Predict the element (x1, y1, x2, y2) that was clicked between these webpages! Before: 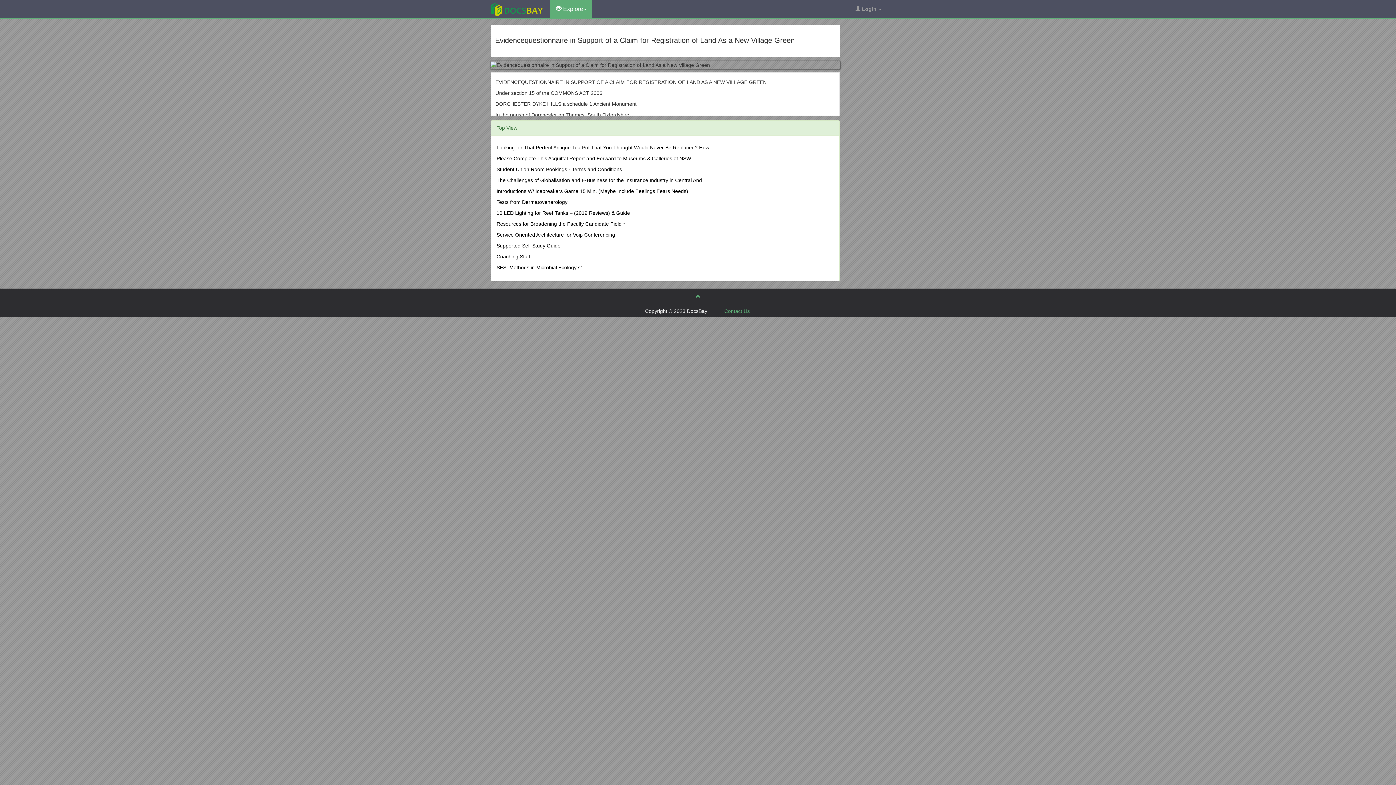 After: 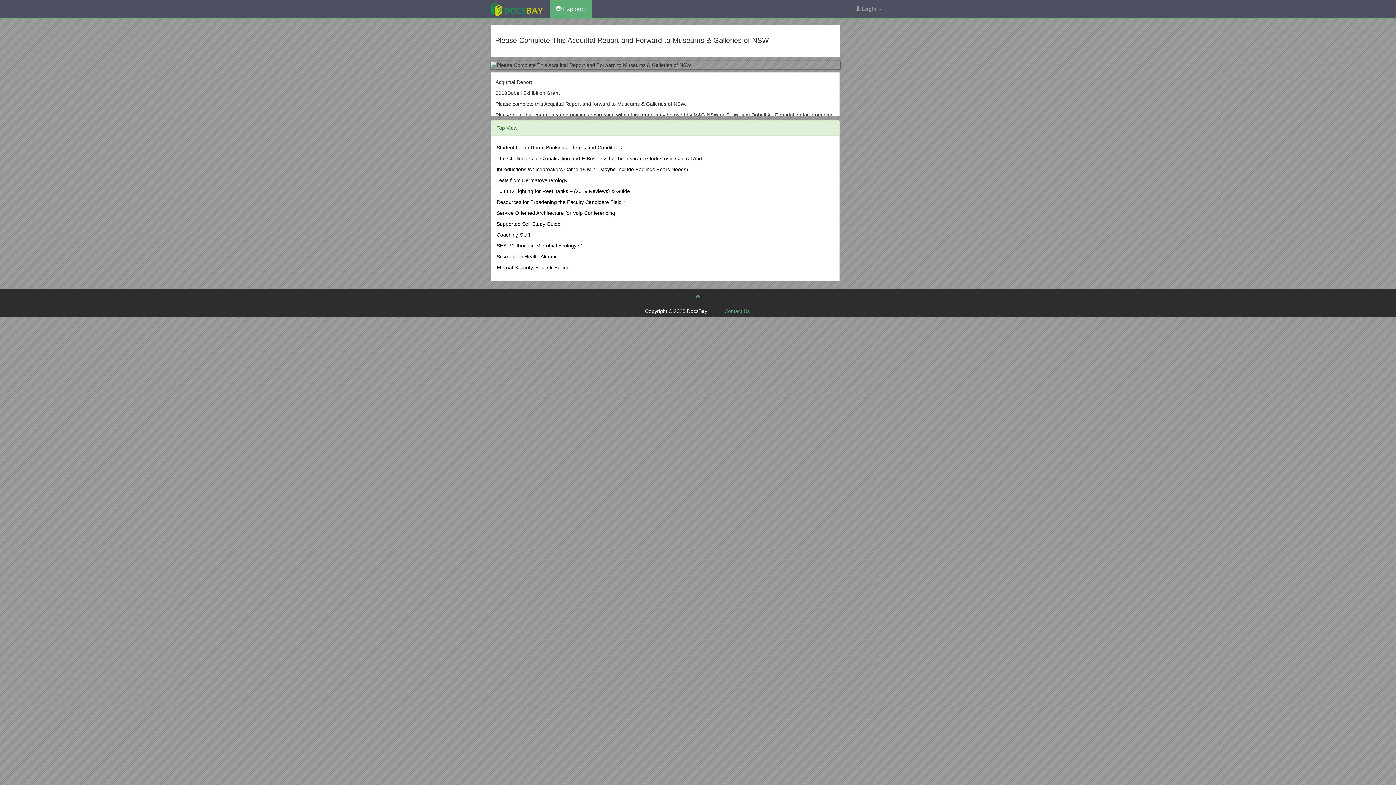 Action: bbox: (496, 155, 691, 161) label: Please Complete This Acquittal Report and Forward to Museums & Galleries of NSW